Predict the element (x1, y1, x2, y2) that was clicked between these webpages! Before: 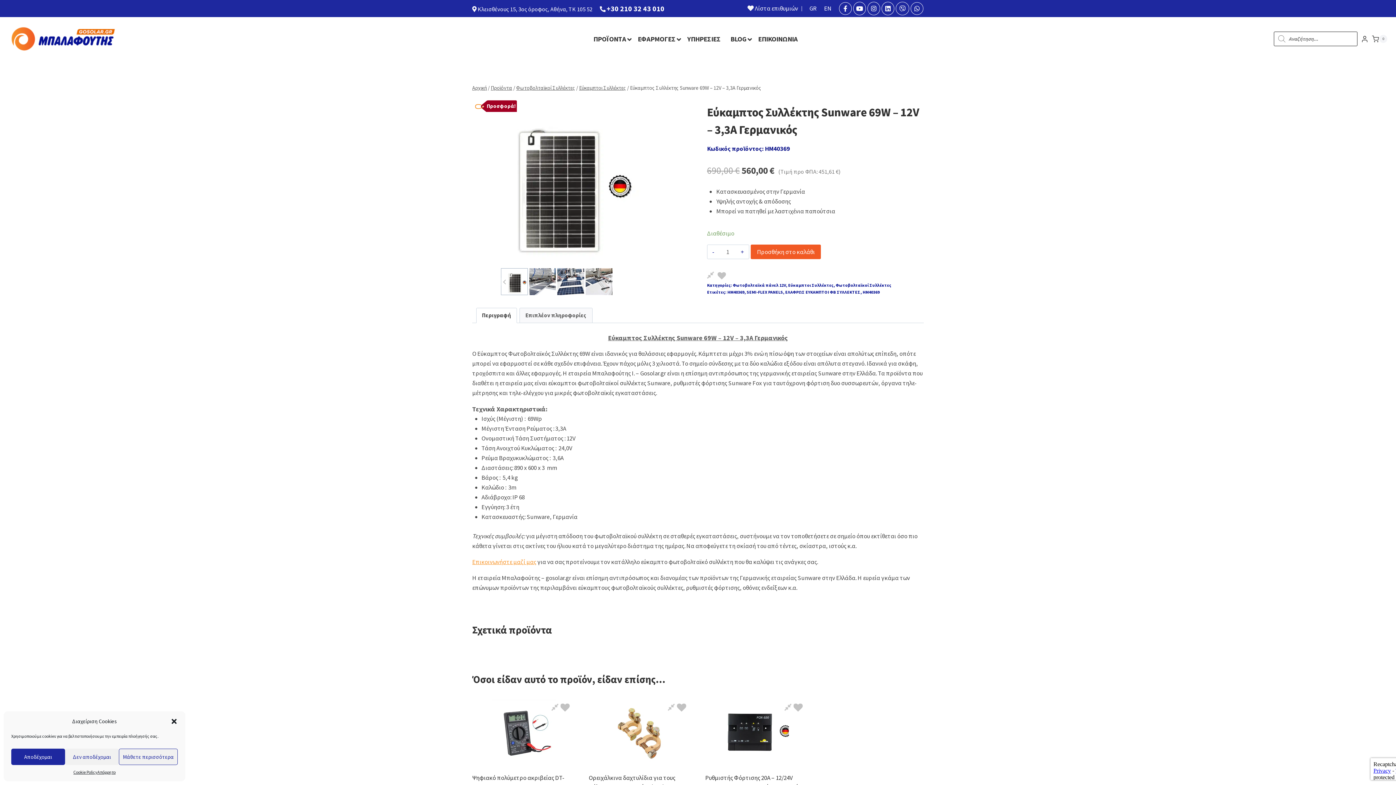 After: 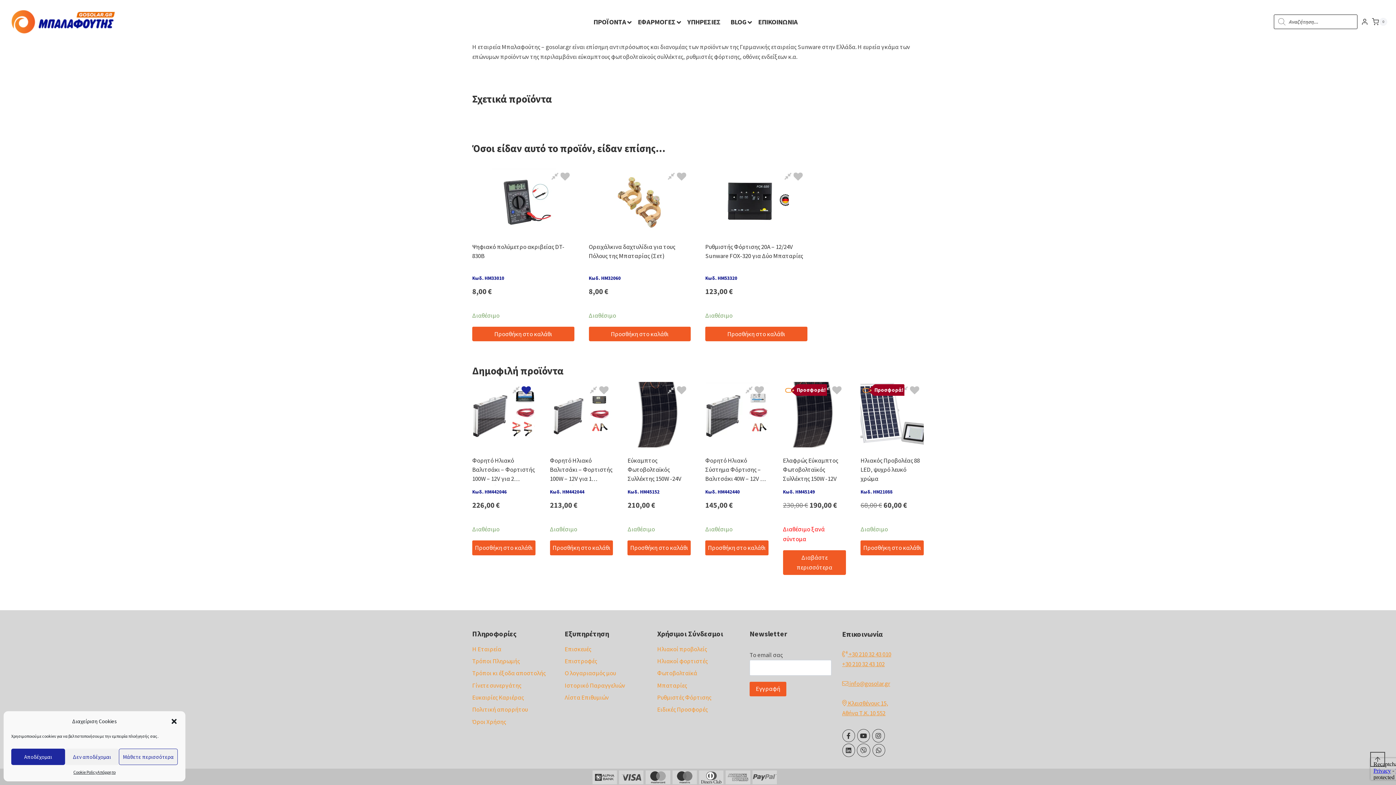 Action: bbox: (521, 725, 531, 736)